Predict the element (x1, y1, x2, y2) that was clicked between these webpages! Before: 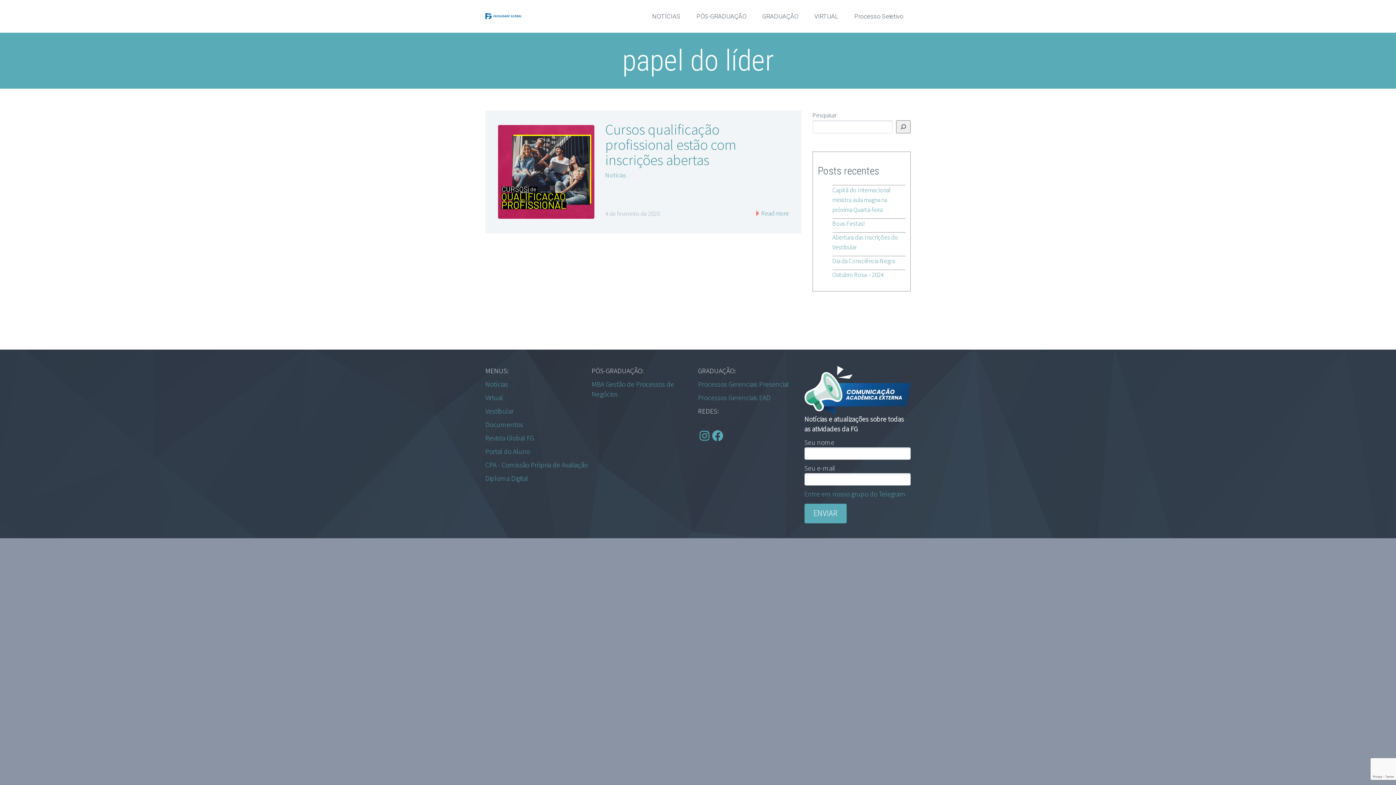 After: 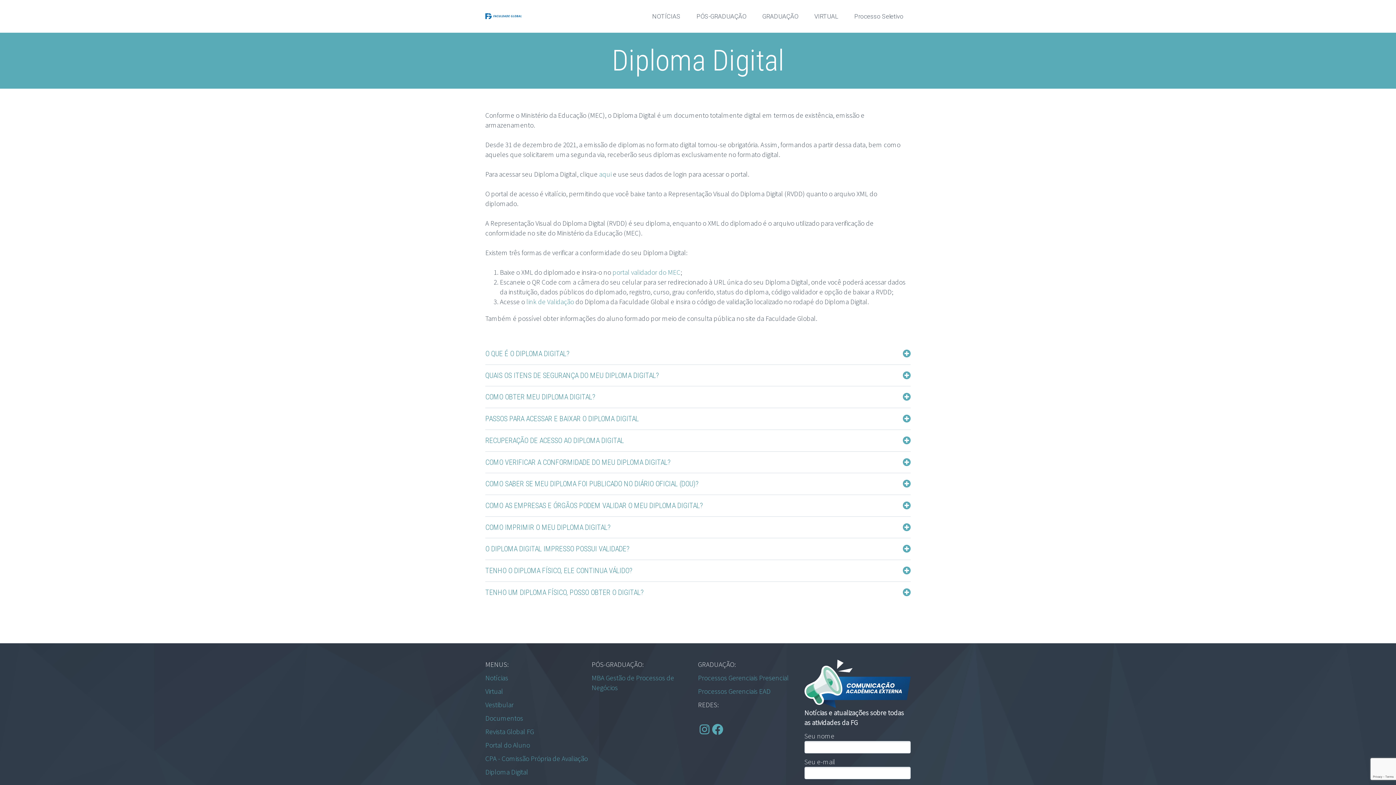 Action: bbox: (485, 474, 528, 482) label: Diploma Digital